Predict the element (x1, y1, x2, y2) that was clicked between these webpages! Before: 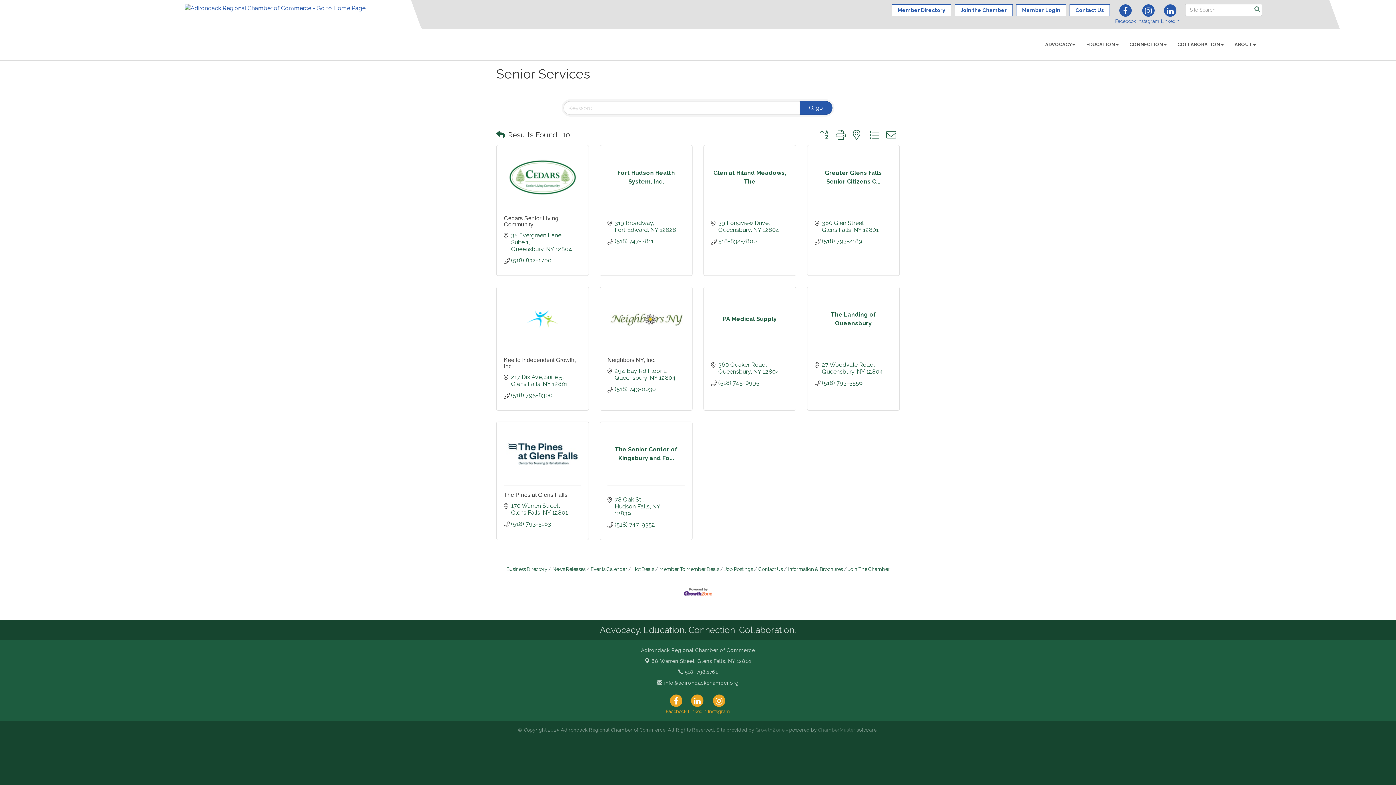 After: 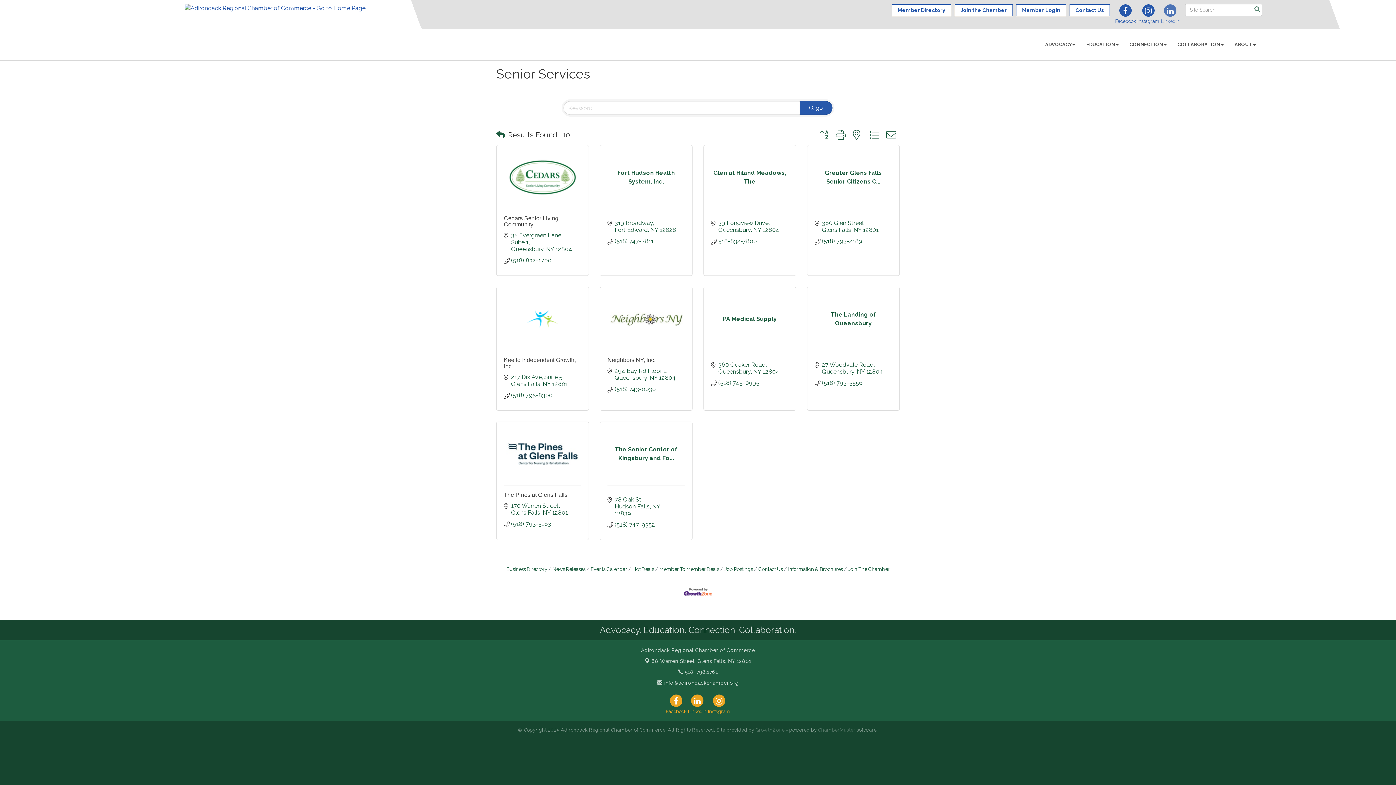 Action: bbox: (1161, 4, 1179, 24) label: LinkedIn